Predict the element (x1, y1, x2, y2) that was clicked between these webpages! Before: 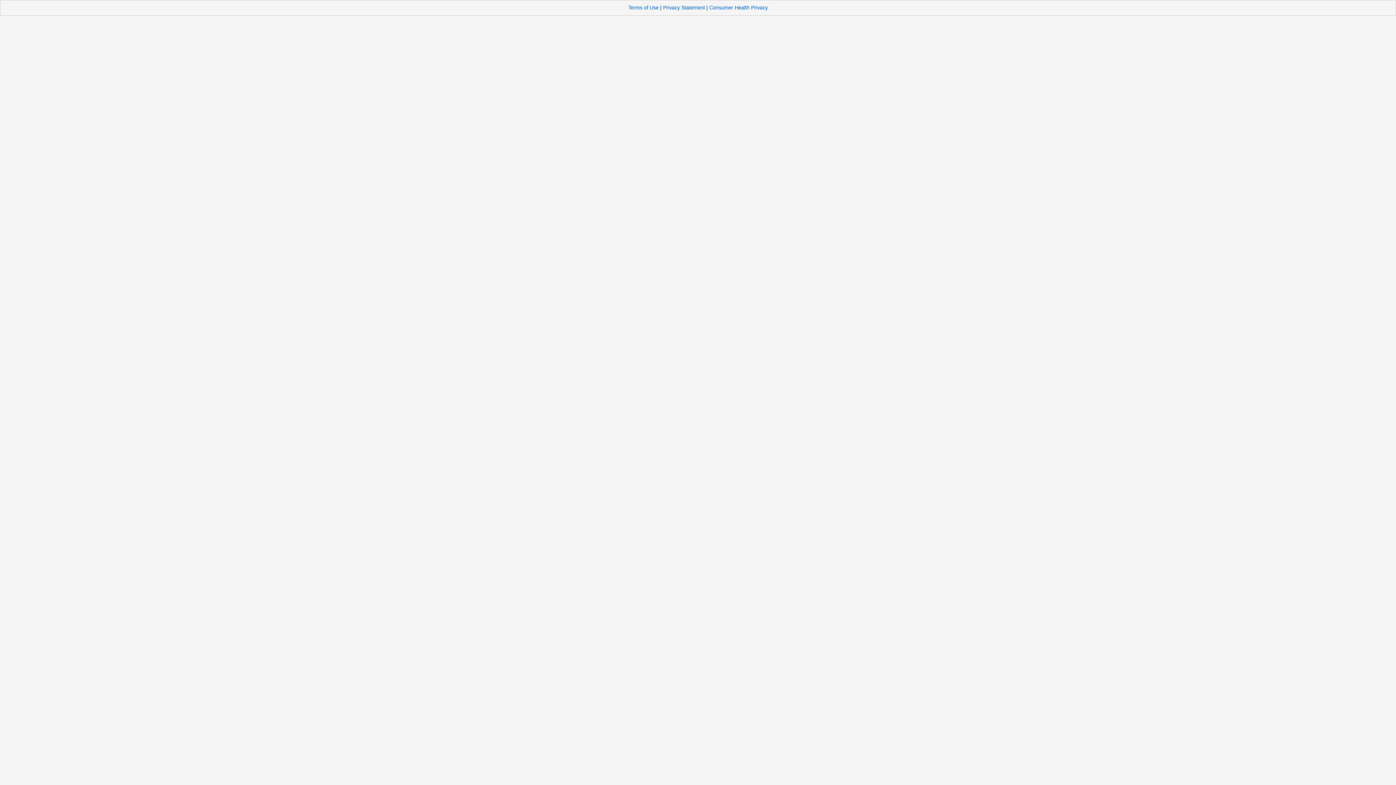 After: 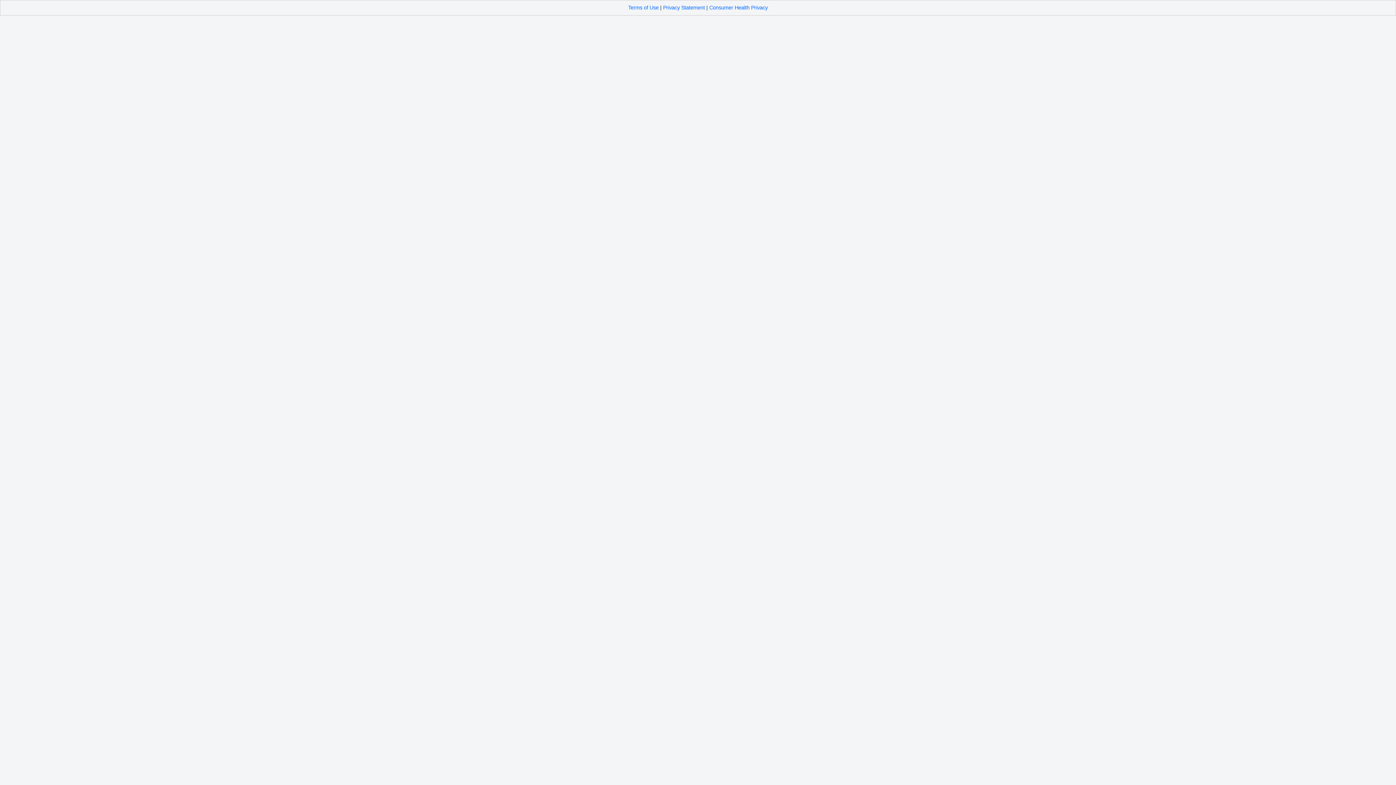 Action: bbox: (663, 4, 705, 10) label: Privacy Statement